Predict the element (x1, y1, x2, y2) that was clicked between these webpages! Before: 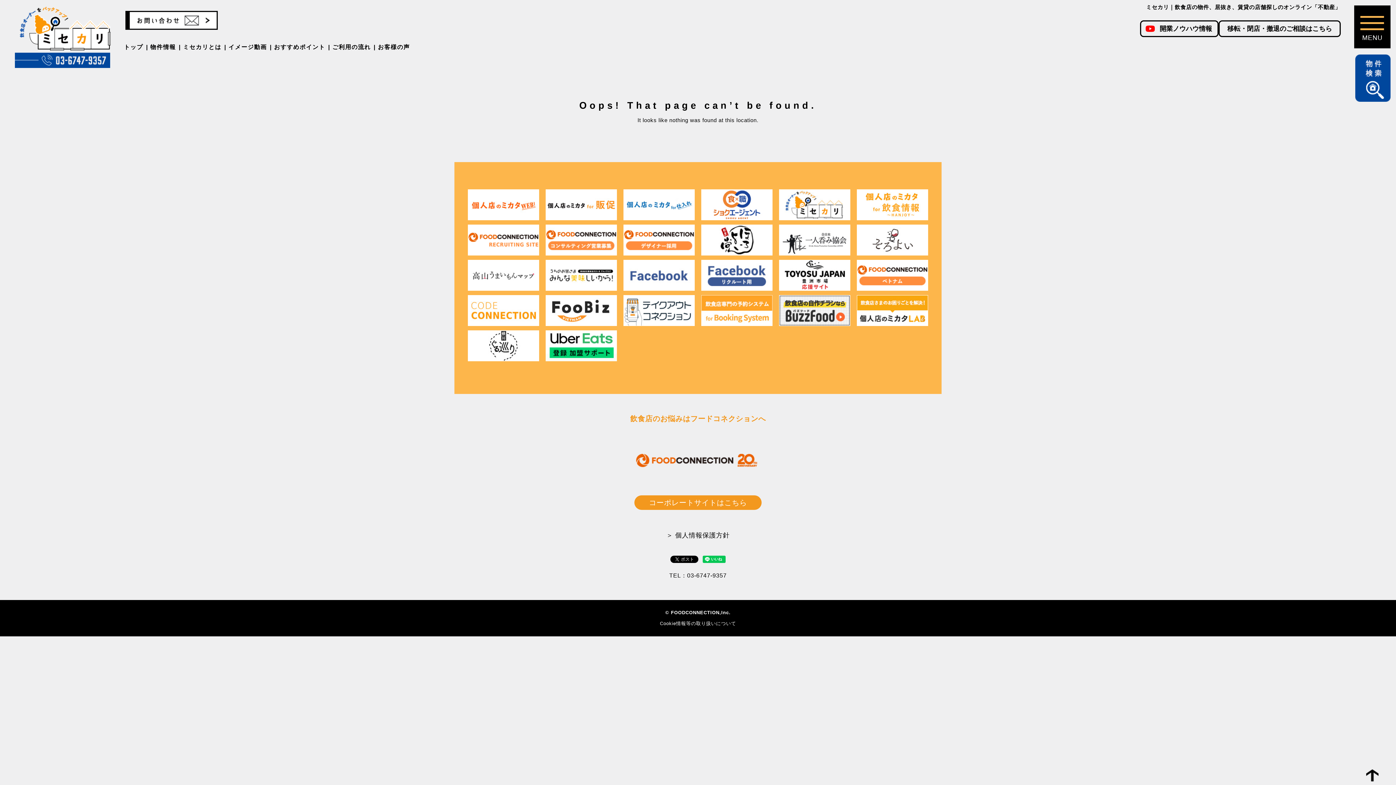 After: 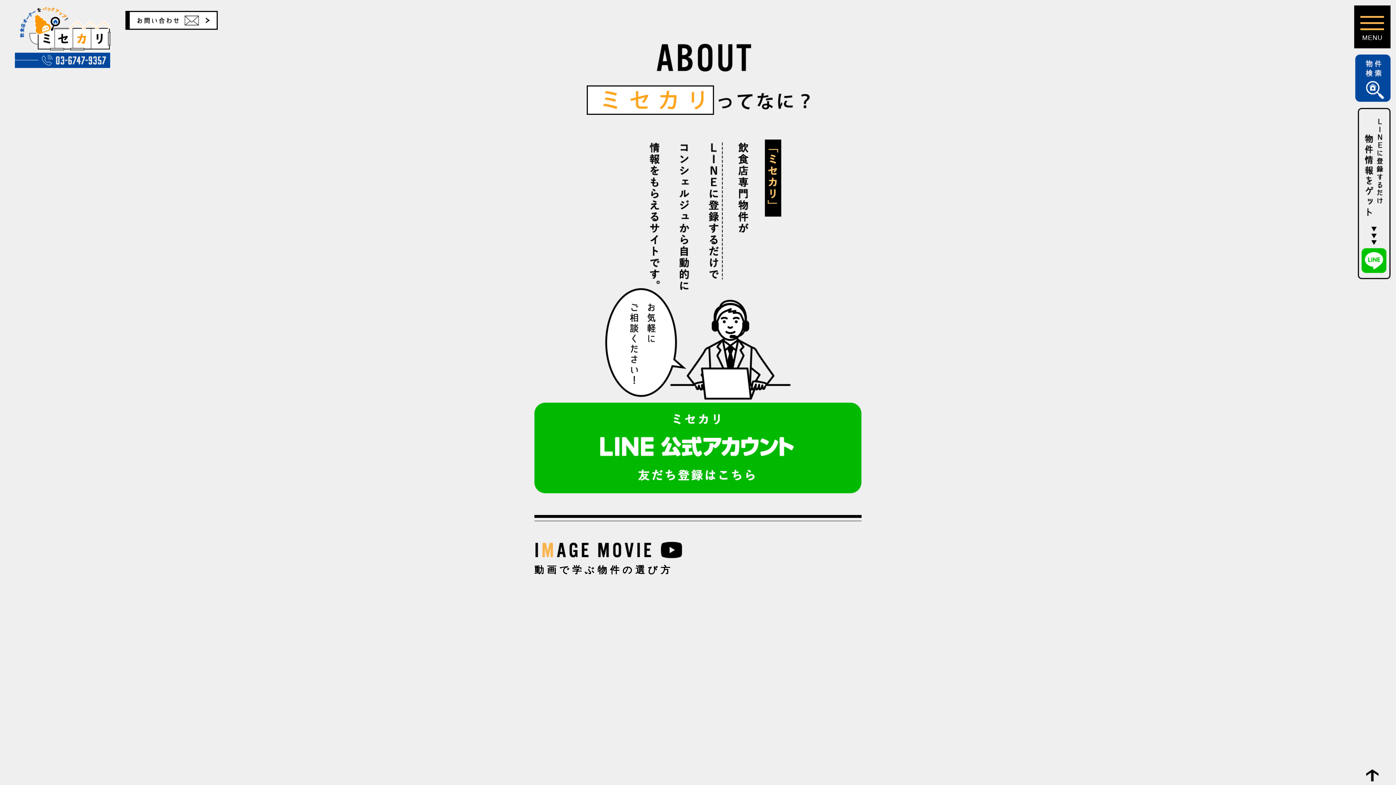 Action: bbox: (183, 44, 221, 50) label: ミセカリとは